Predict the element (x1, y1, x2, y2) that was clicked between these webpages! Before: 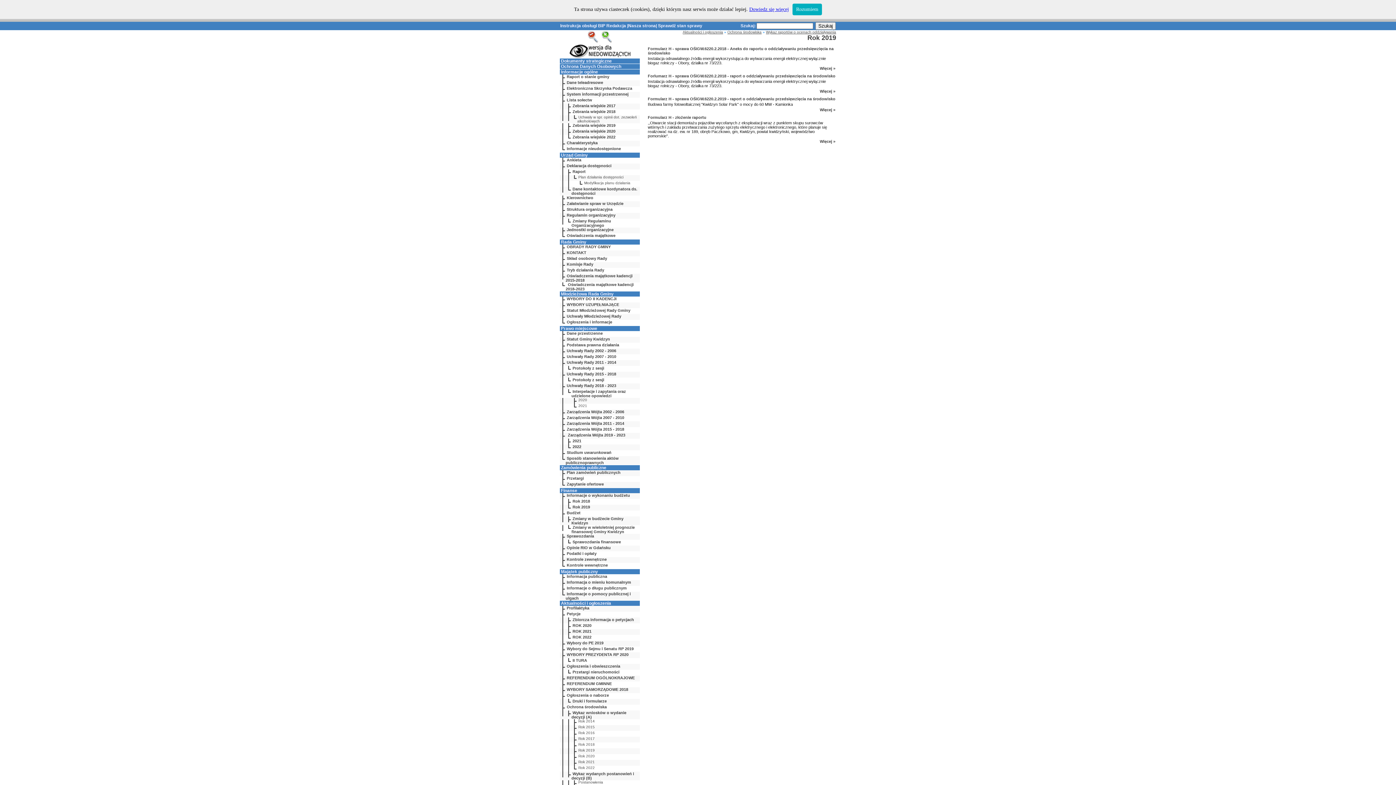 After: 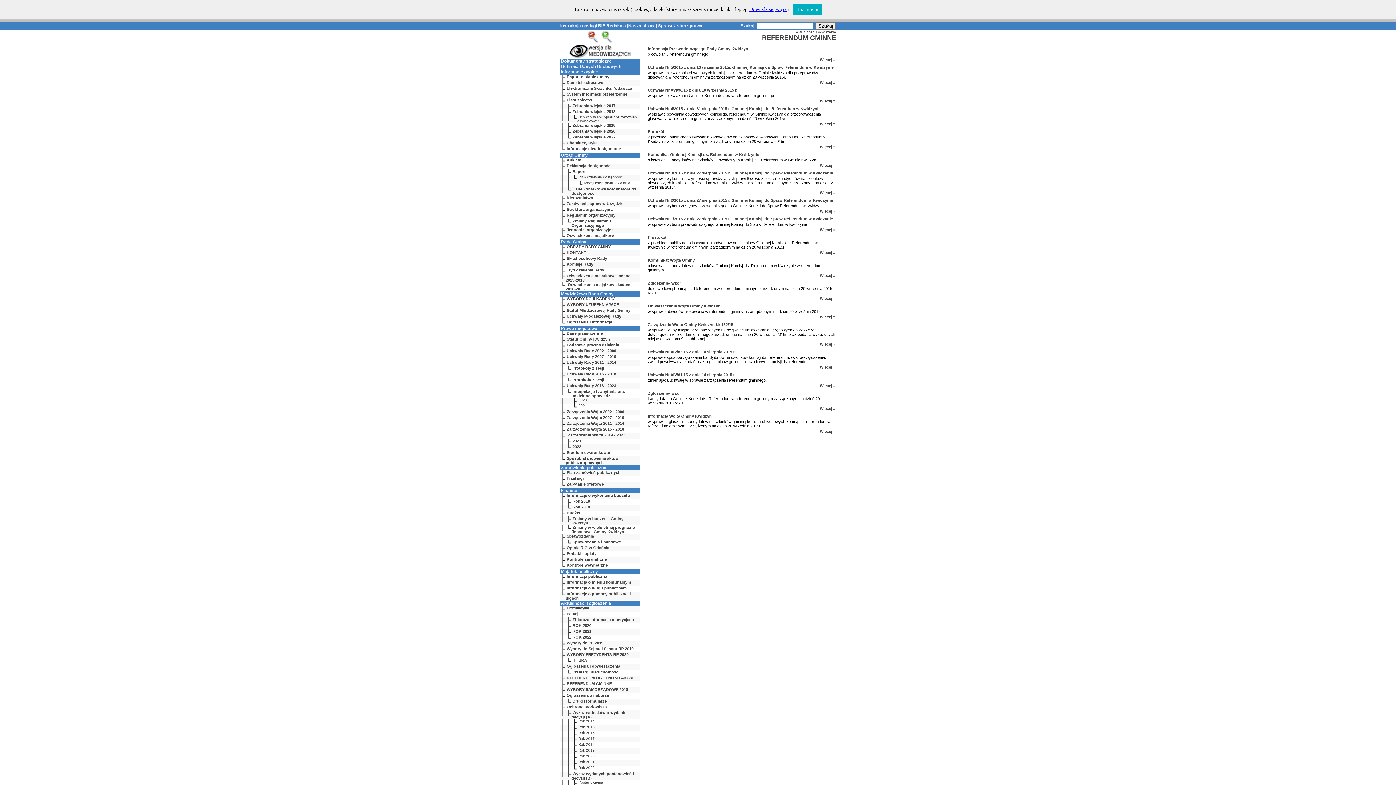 Action: label: REFERENDUM GMINNE bbox: (566, 681, 612, 686)